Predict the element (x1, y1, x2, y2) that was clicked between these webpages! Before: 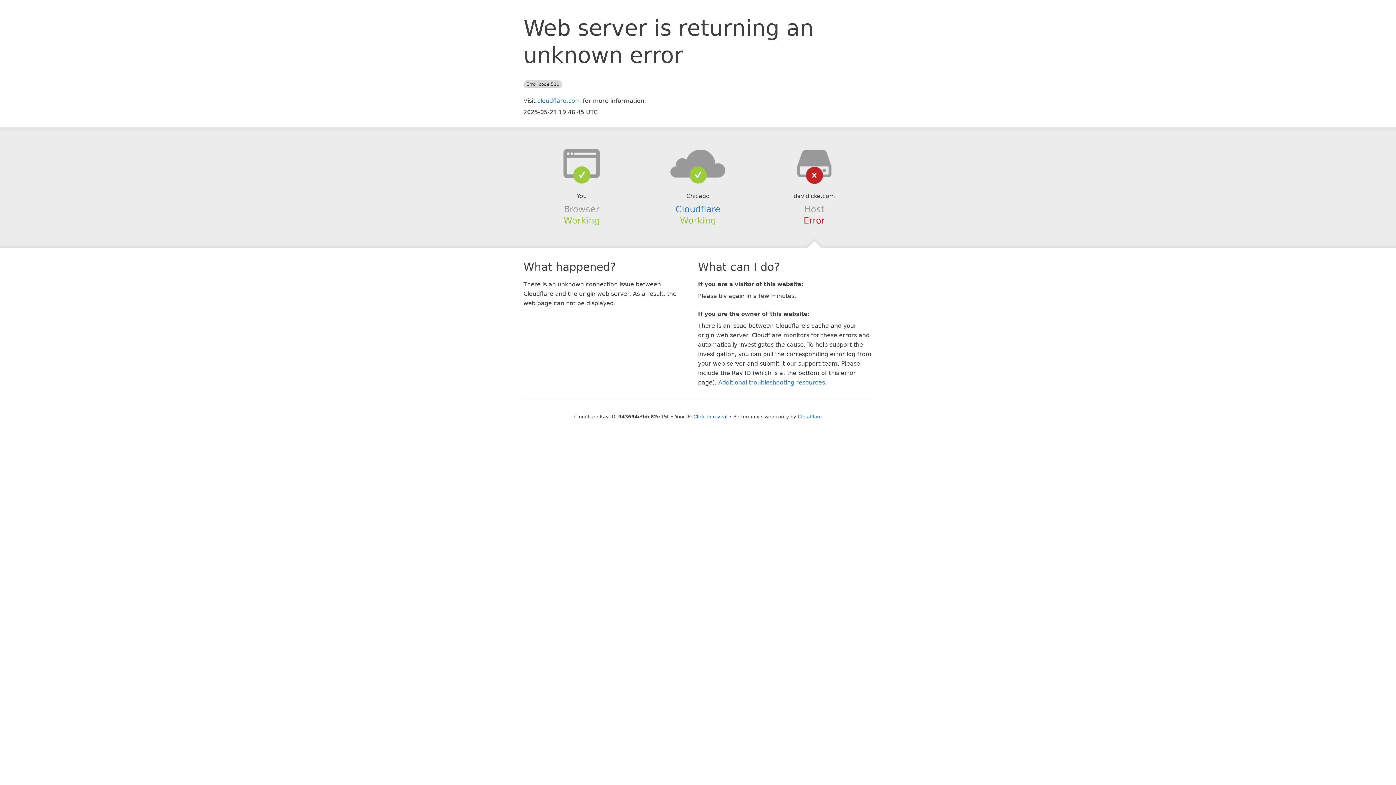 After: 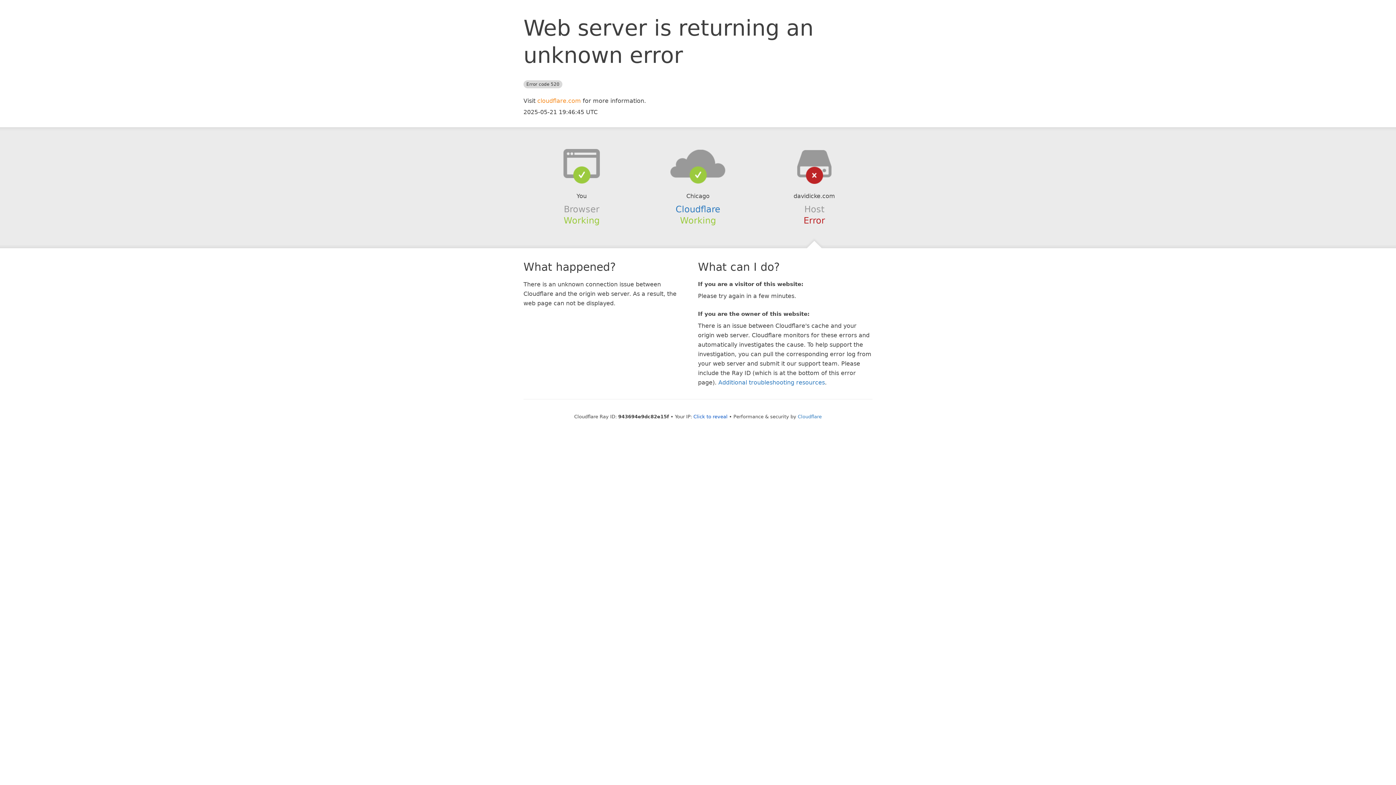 Action: bbox: (537, 97, 581, 104) label: cloudflare.com